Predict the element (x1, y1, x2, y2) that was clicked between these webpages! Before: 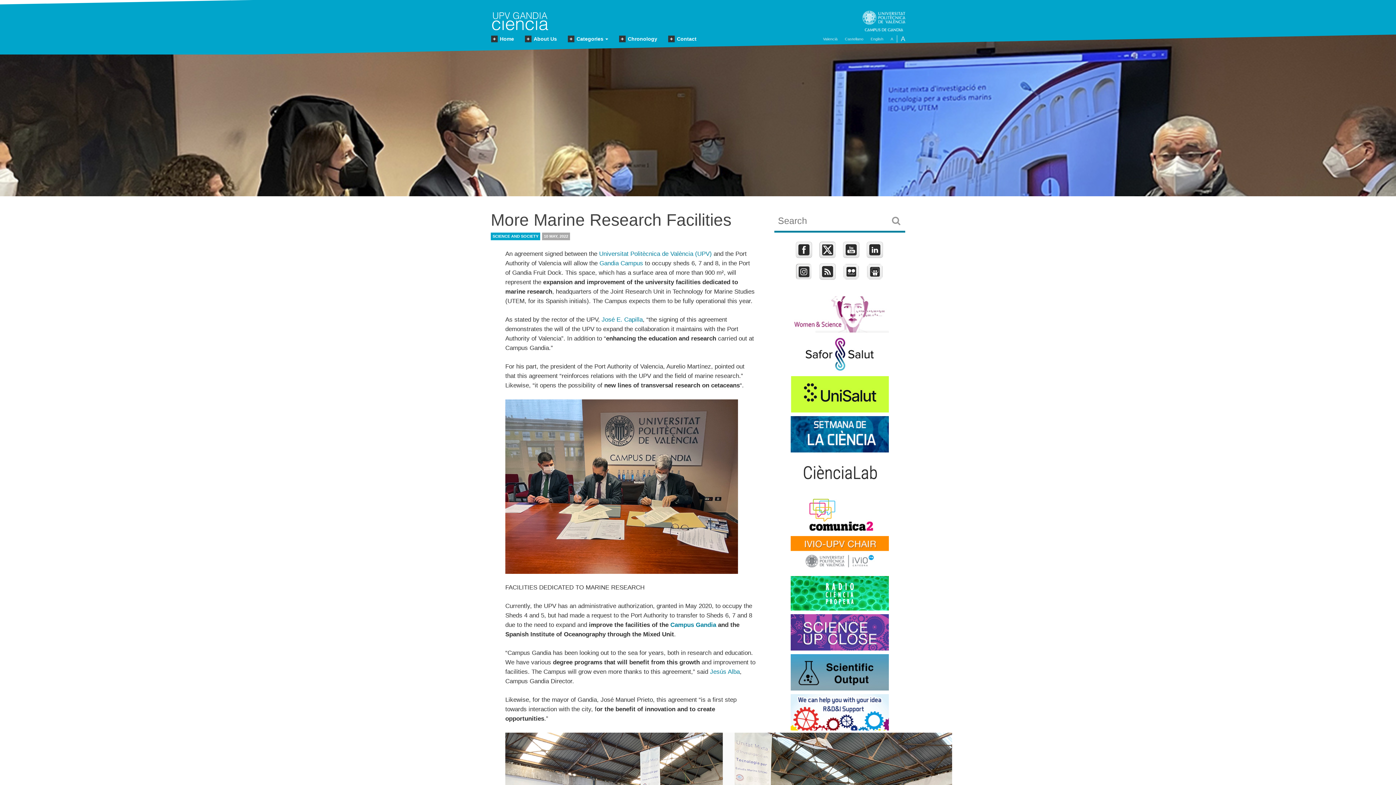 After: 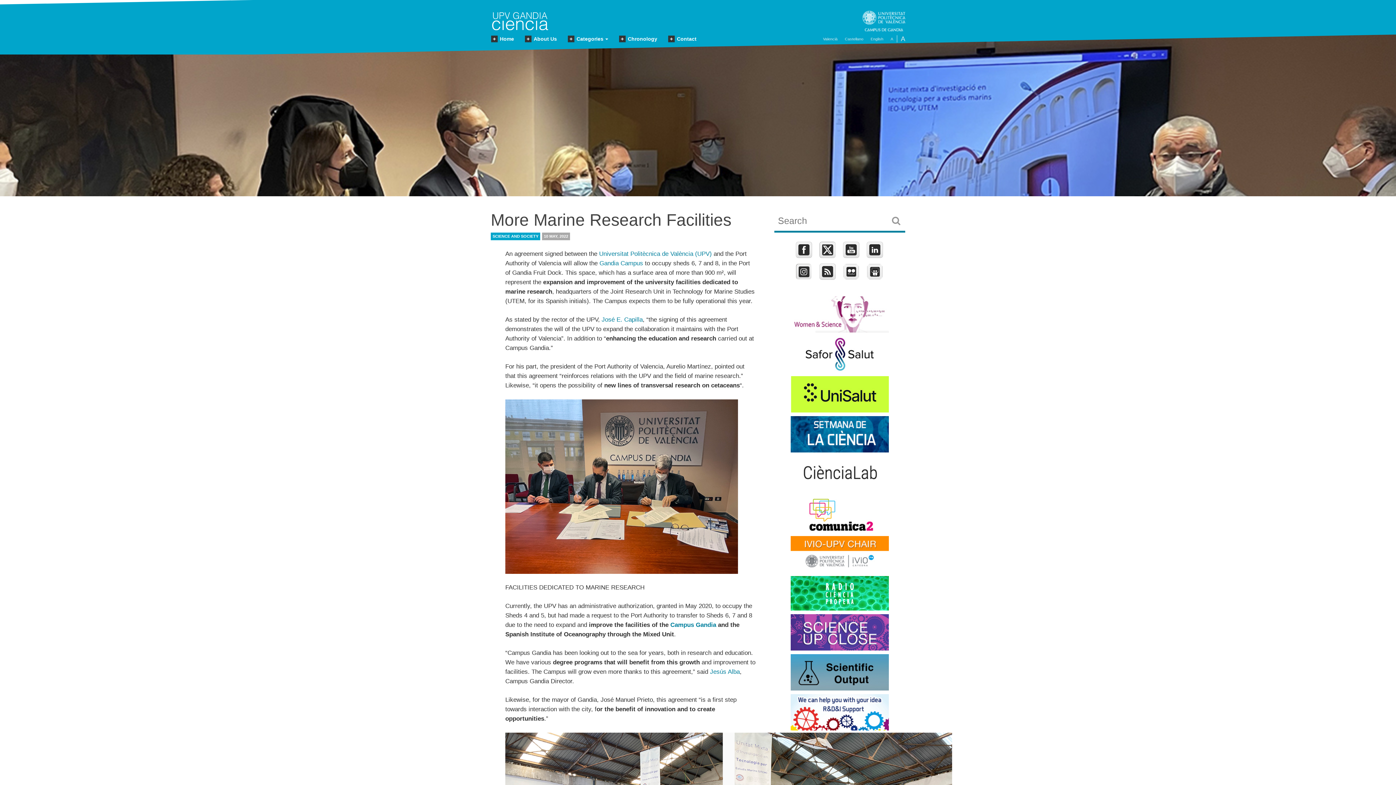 Action: bbox: (790, 629, 889, 635)